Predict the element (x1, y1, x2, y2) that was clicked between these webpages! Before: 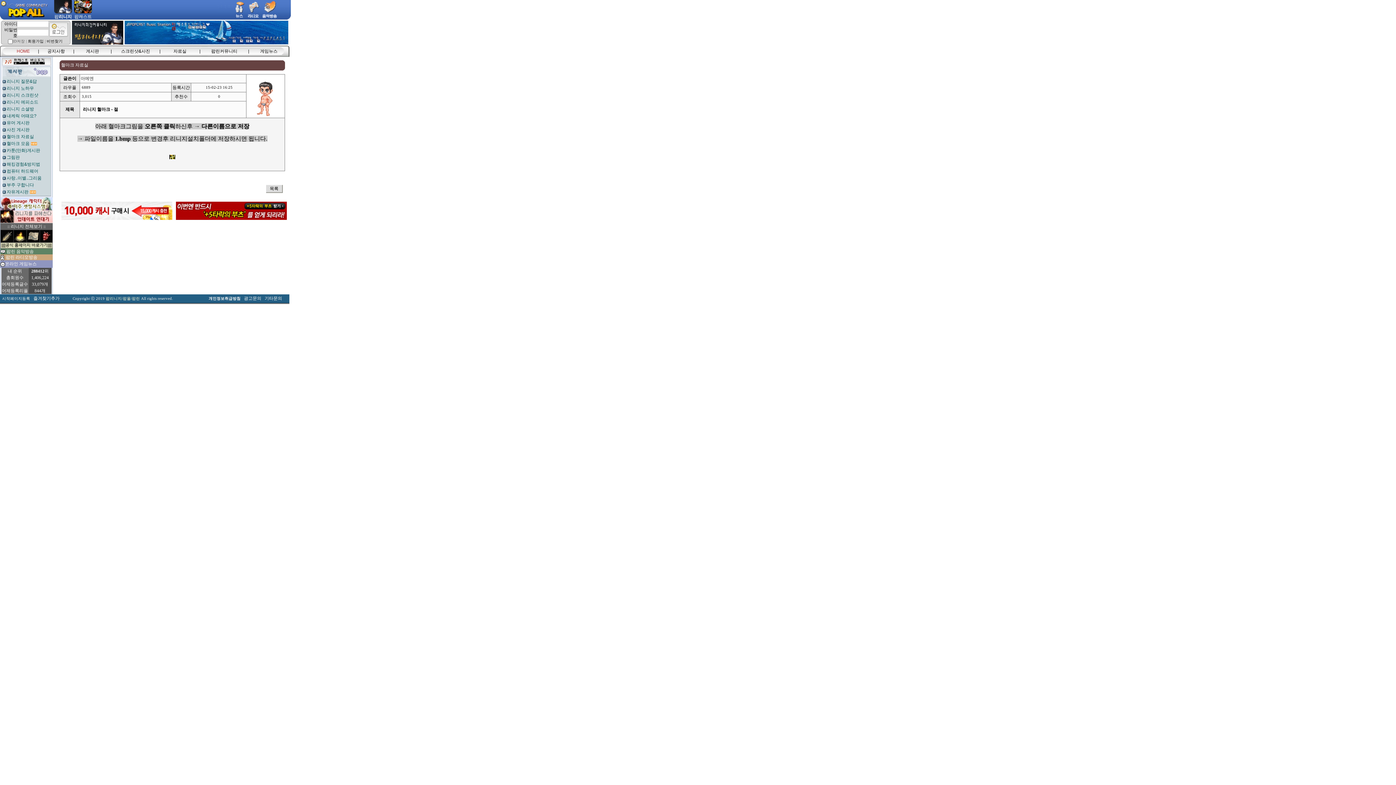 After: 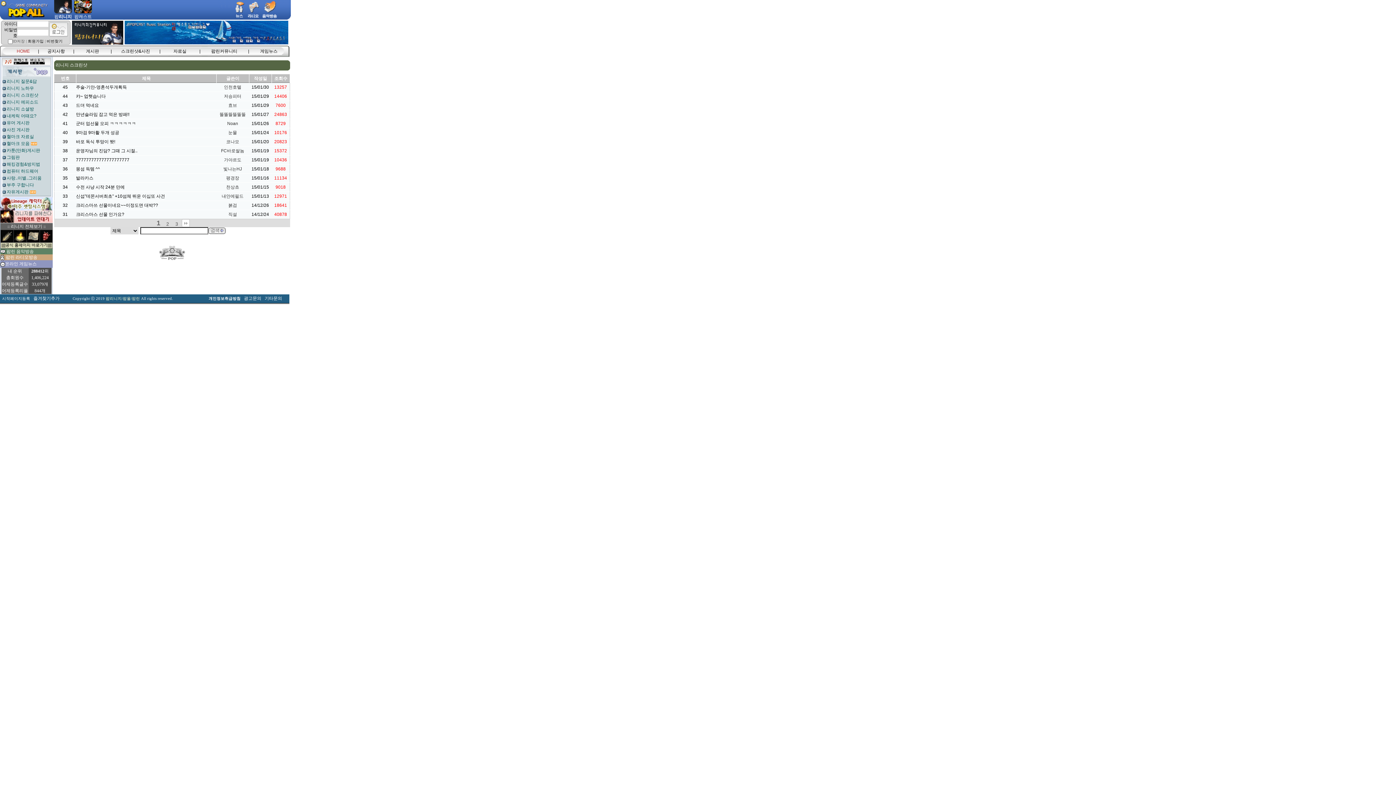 Action: label:  리니지 스크린샷 bbox: (5, 92, 38, 97)